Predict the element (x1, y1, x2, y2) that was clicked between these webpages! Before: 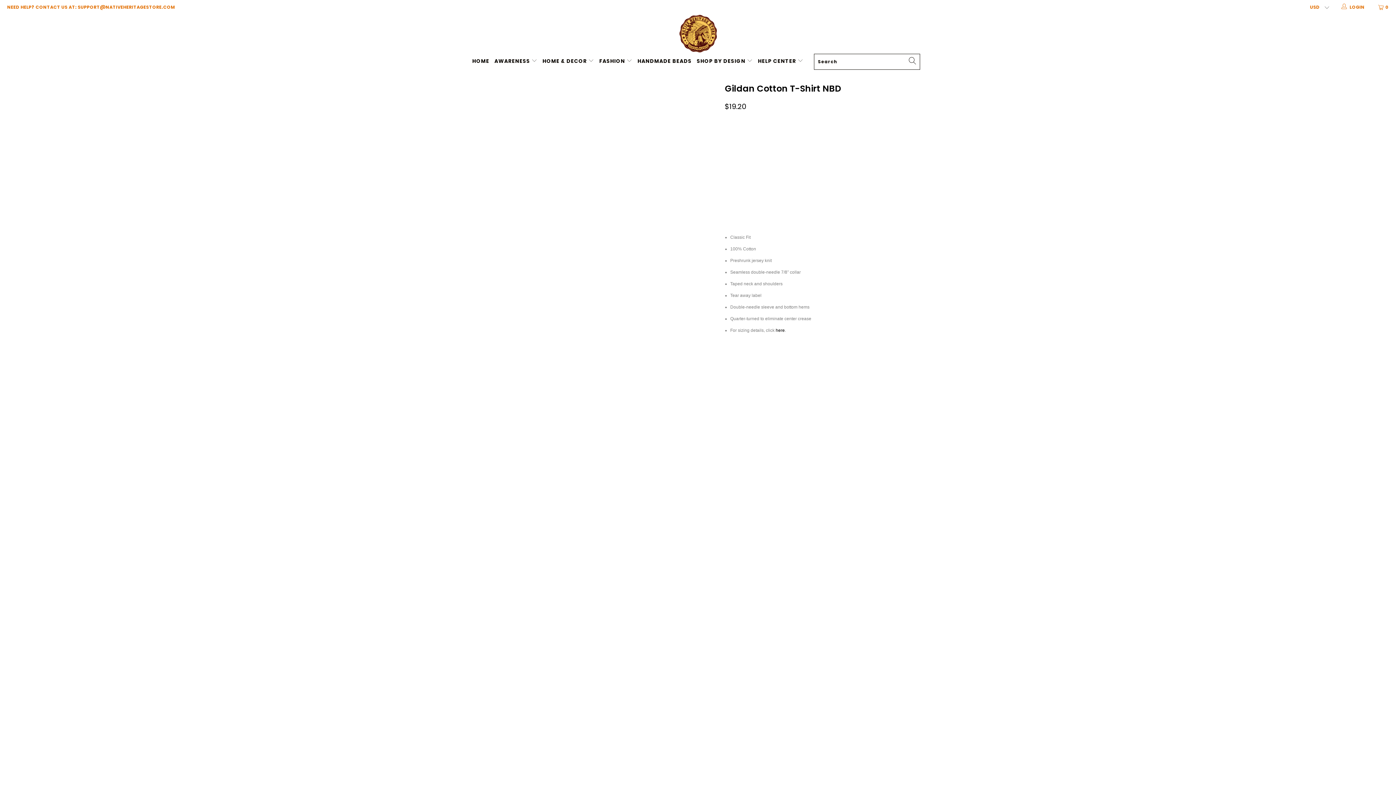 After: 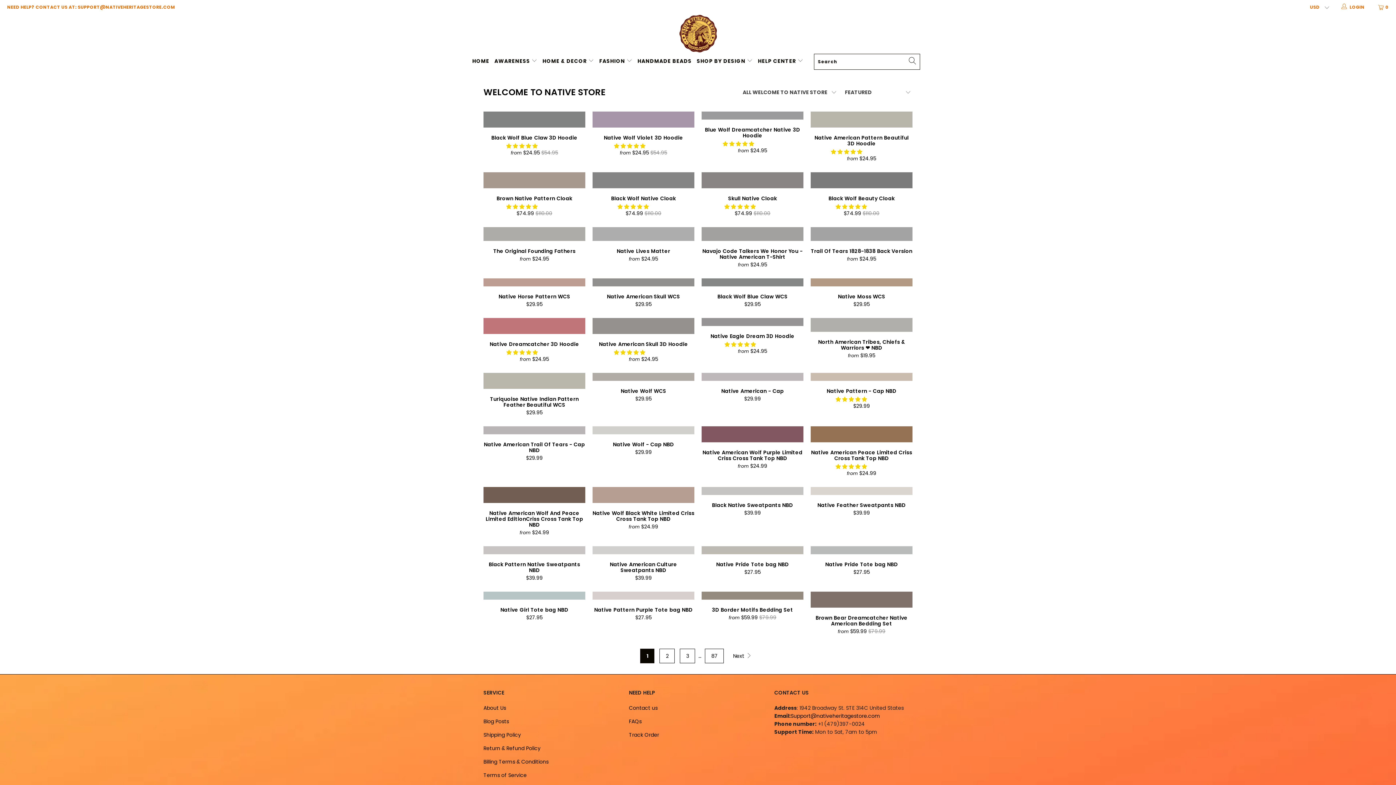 Action: bbox: (696, 52, 753, 69) label: SHOP BY DESIGN 